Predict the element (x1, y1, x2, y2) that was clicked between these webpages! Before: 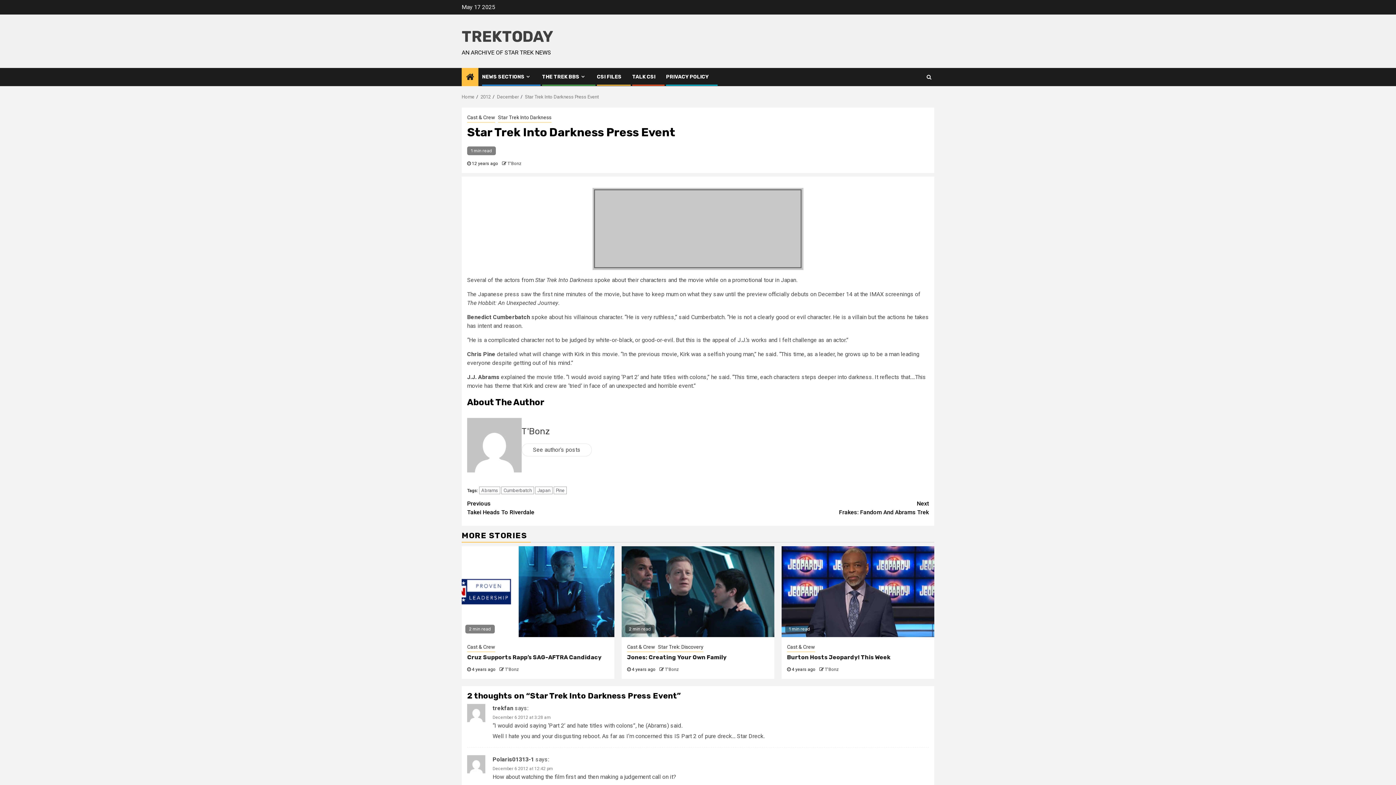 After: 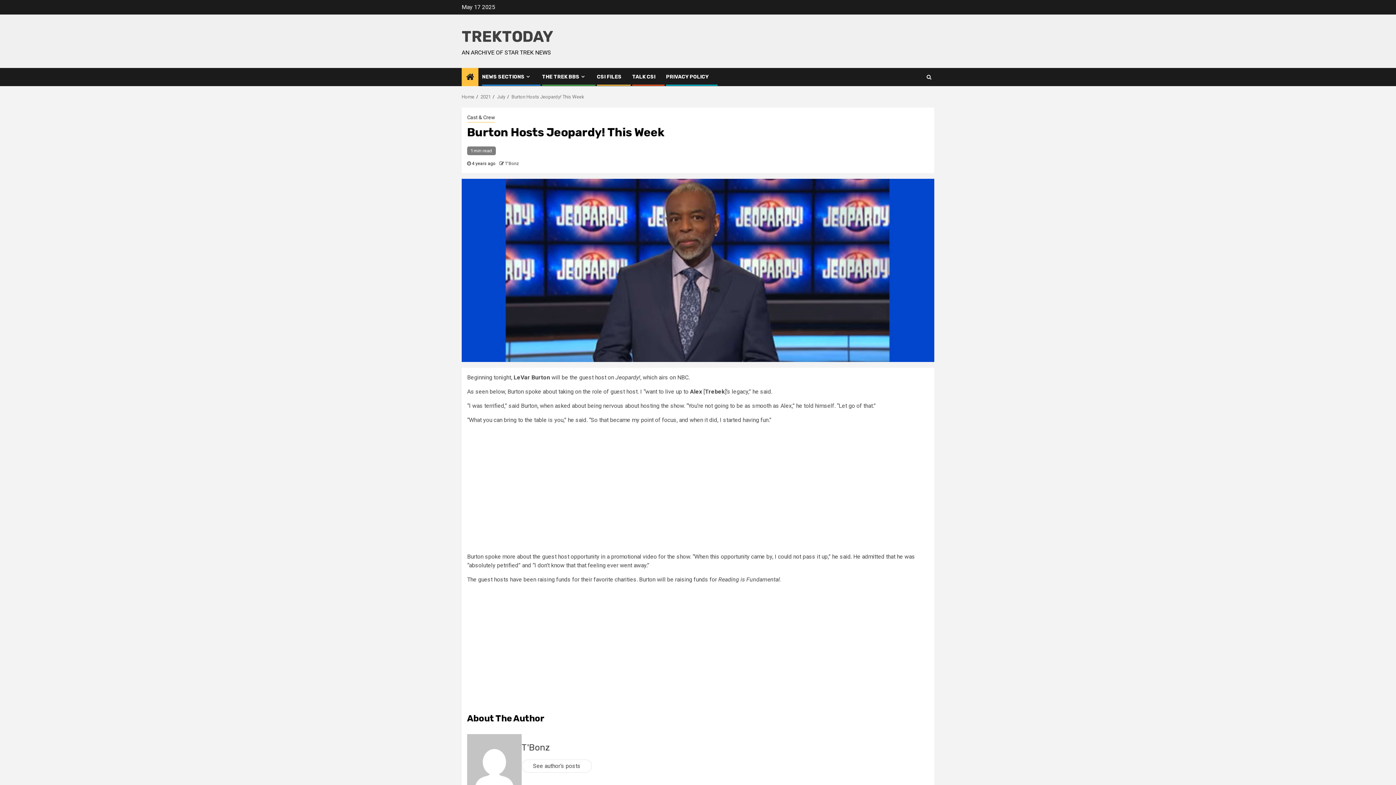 Action: label: Burton Hosts Jeopardy! This Week bbox: (787, 654, 890, 660)